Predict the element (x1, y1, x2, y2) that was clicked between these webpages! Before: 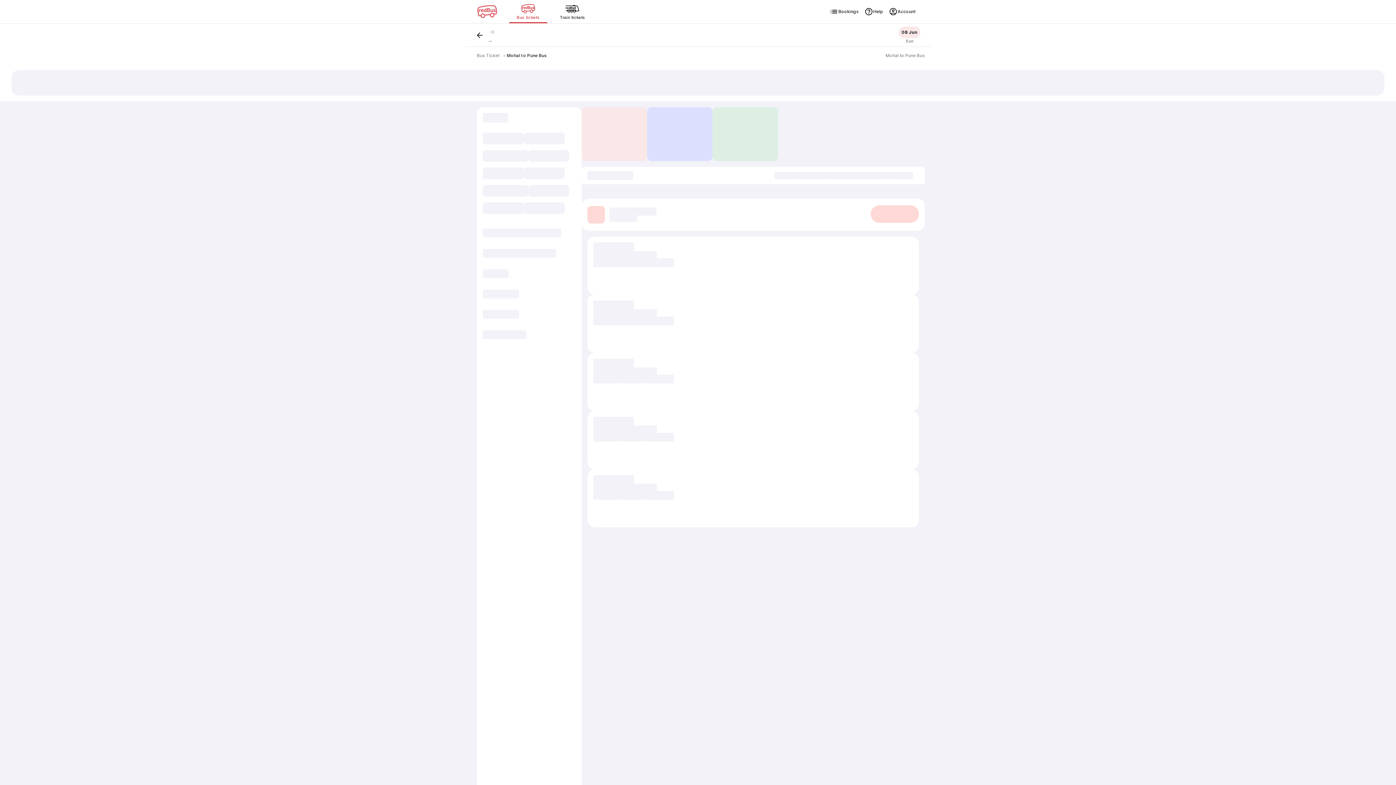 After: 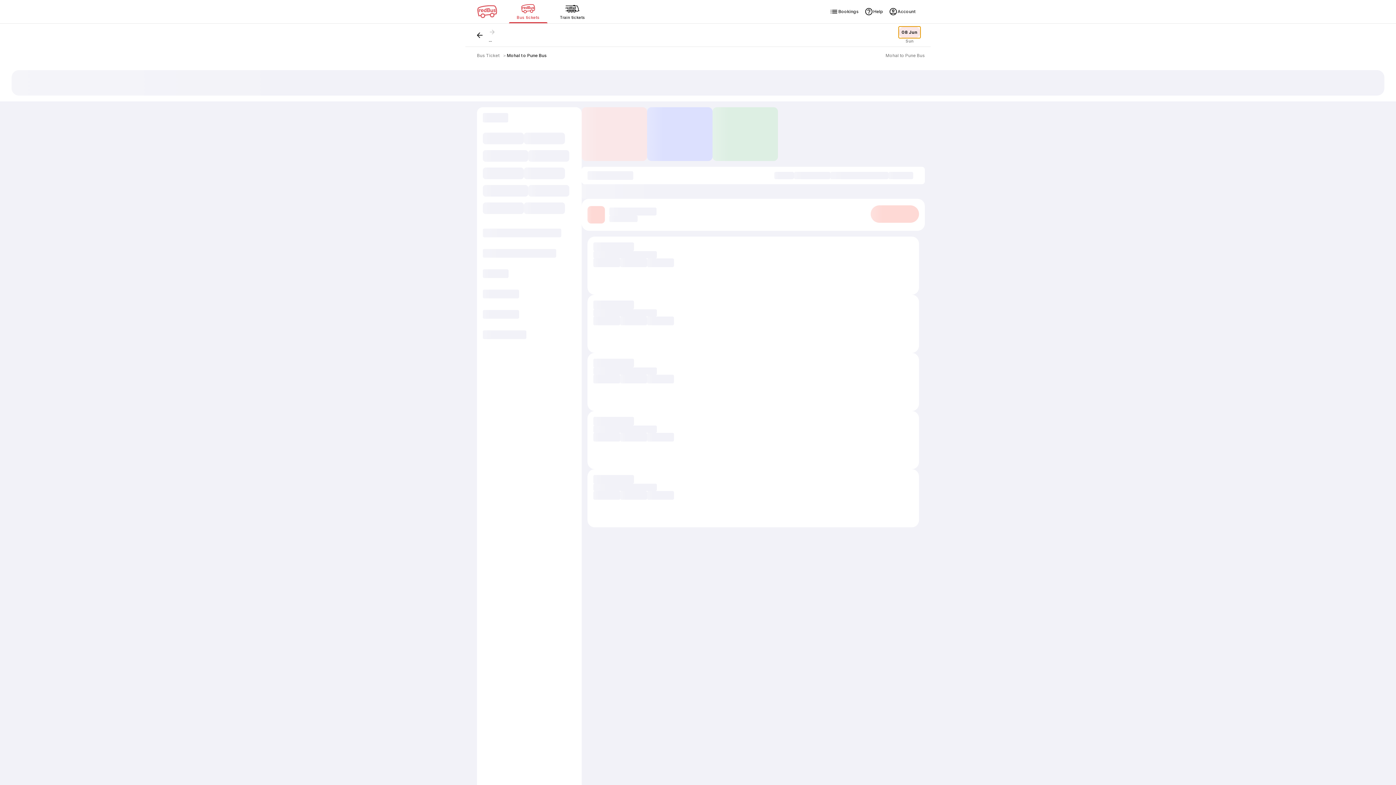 Action: label: 08 Jun bbox: (898, 26, 920, 38)